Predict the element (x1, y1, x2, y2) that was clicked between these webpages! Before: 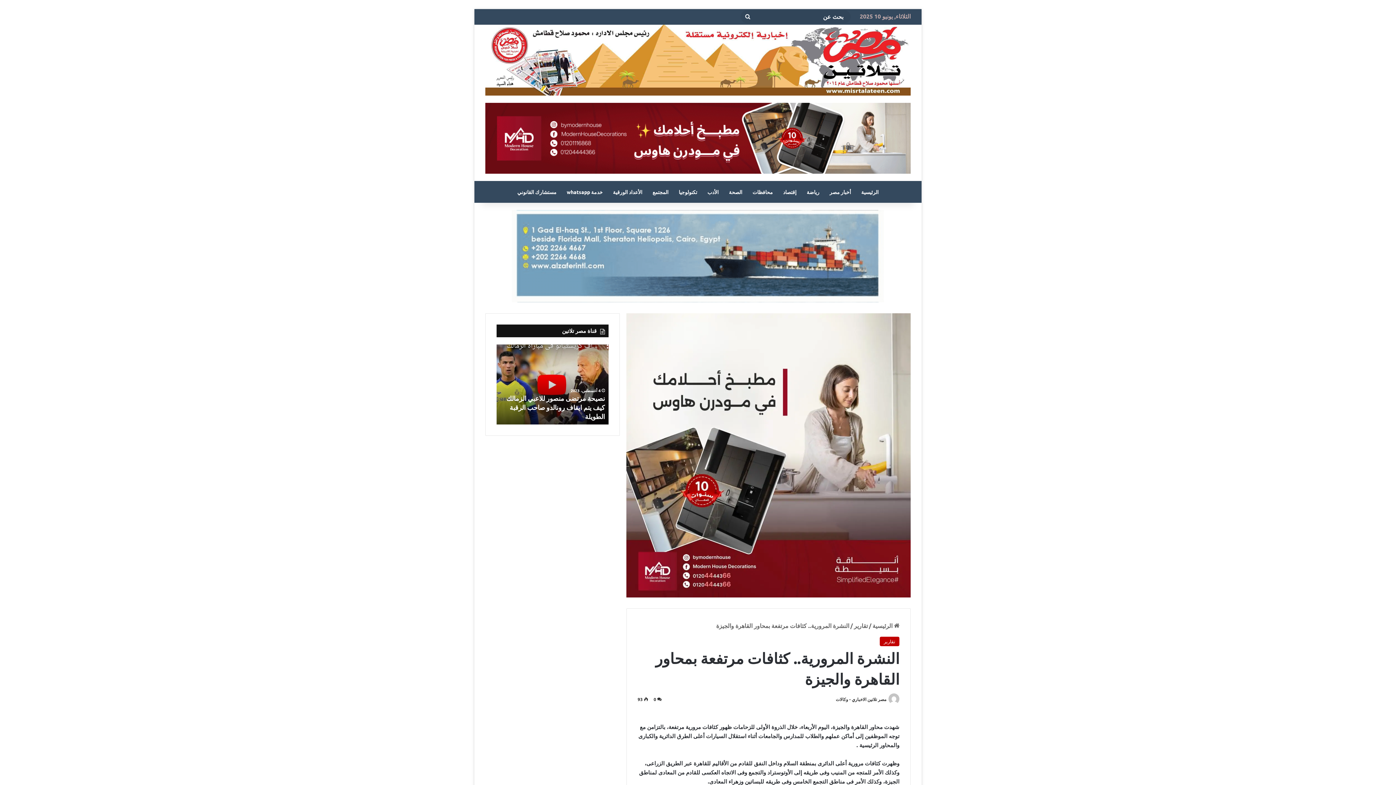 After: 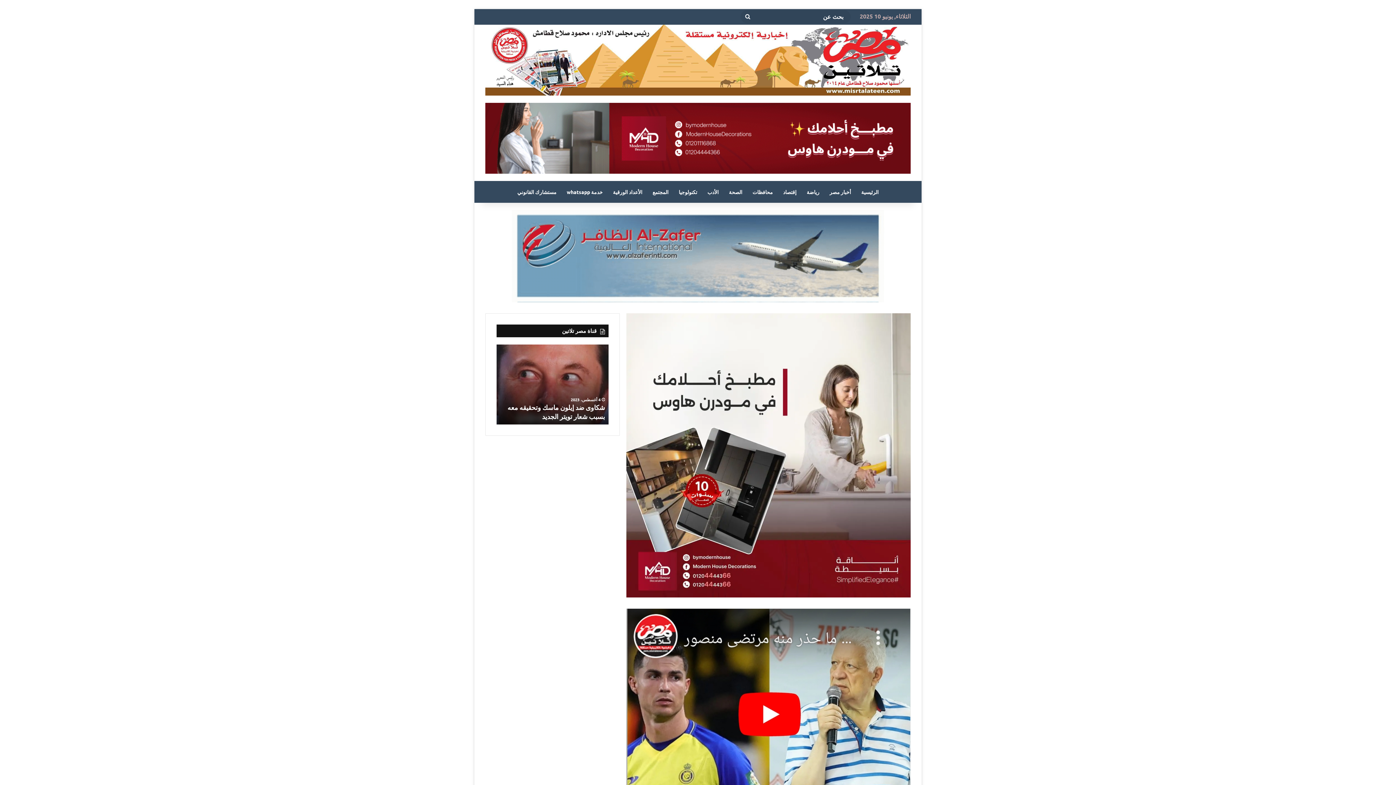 Action: label: الرأس الذهبية.. رونالدو يحقق نبوءة مرتضى منصور ويقضي الزمالك من كأس العرب bbox: (461, 344, 573, 424)